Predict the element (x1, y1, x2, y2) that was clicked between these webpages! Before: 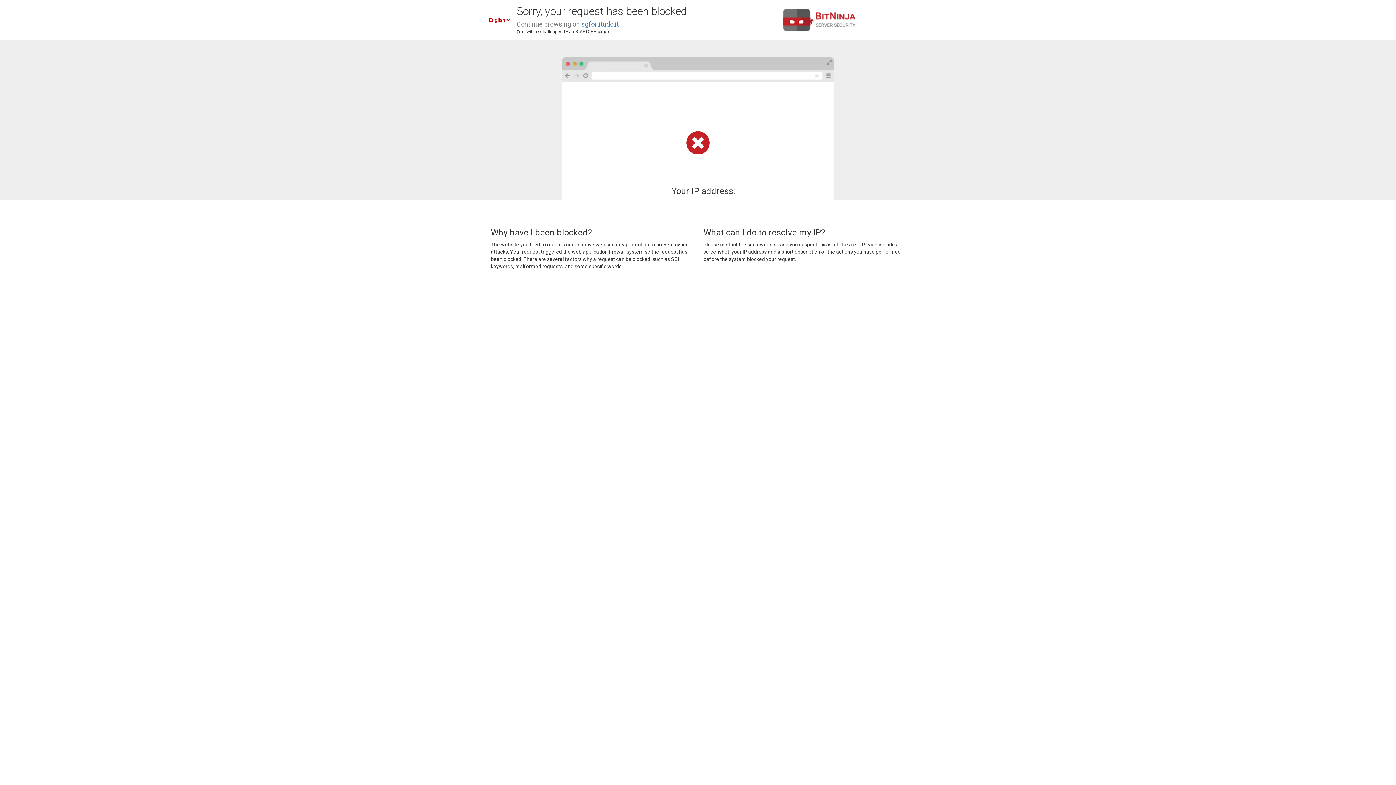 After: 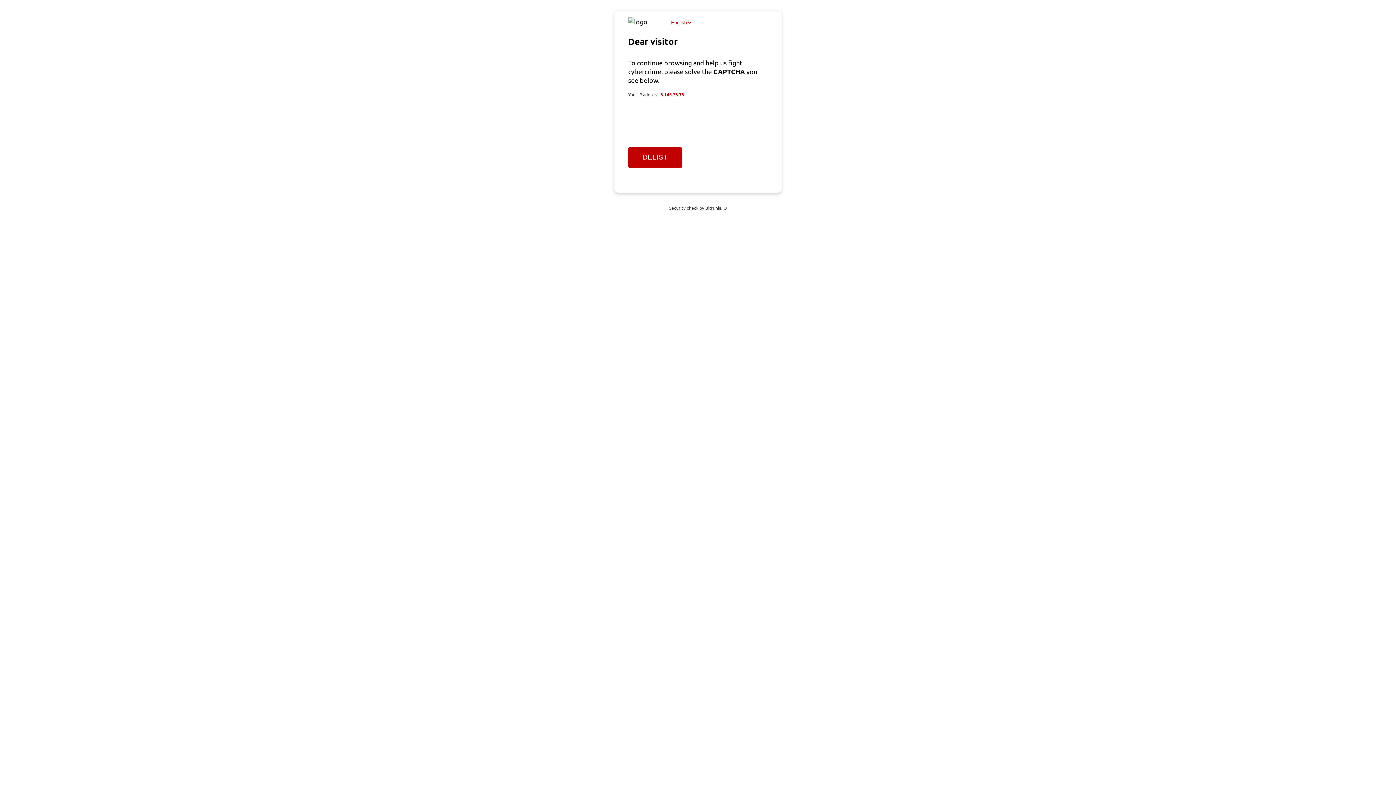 Action: bbox: (581, 20, 618, 28) label: sgfortitudo.it